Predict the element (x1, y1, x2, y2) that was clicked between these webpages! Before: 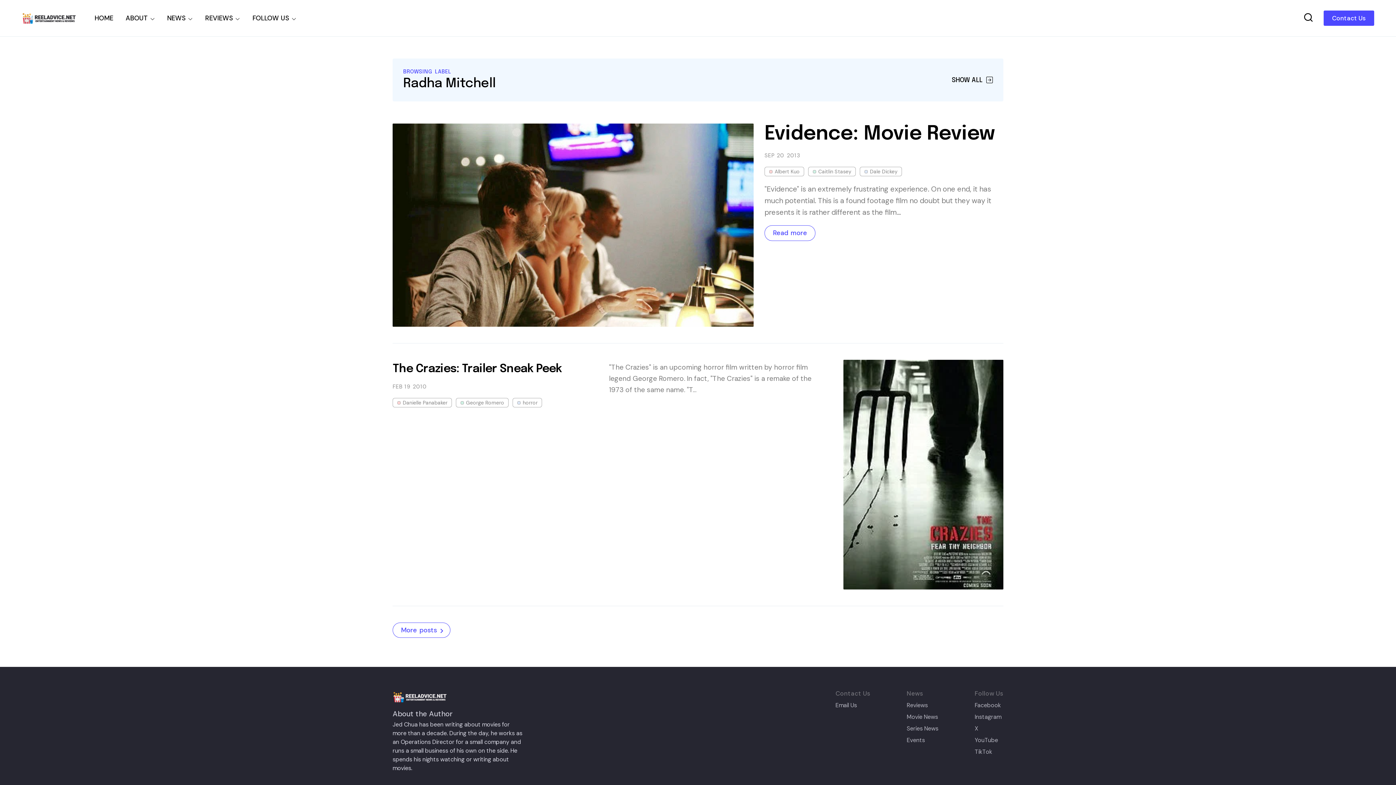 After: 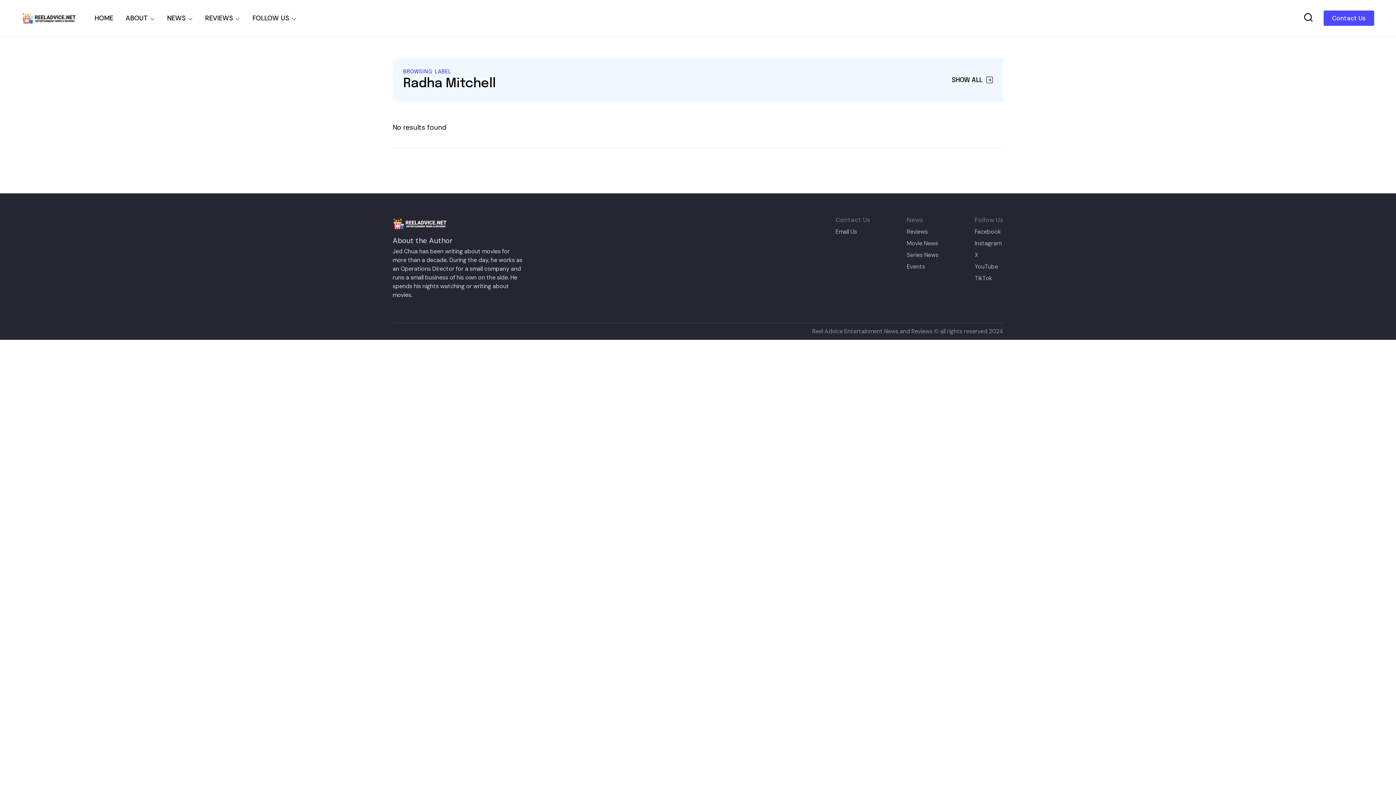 Action: bbox: (392, 622, 450, 638) label: More posts